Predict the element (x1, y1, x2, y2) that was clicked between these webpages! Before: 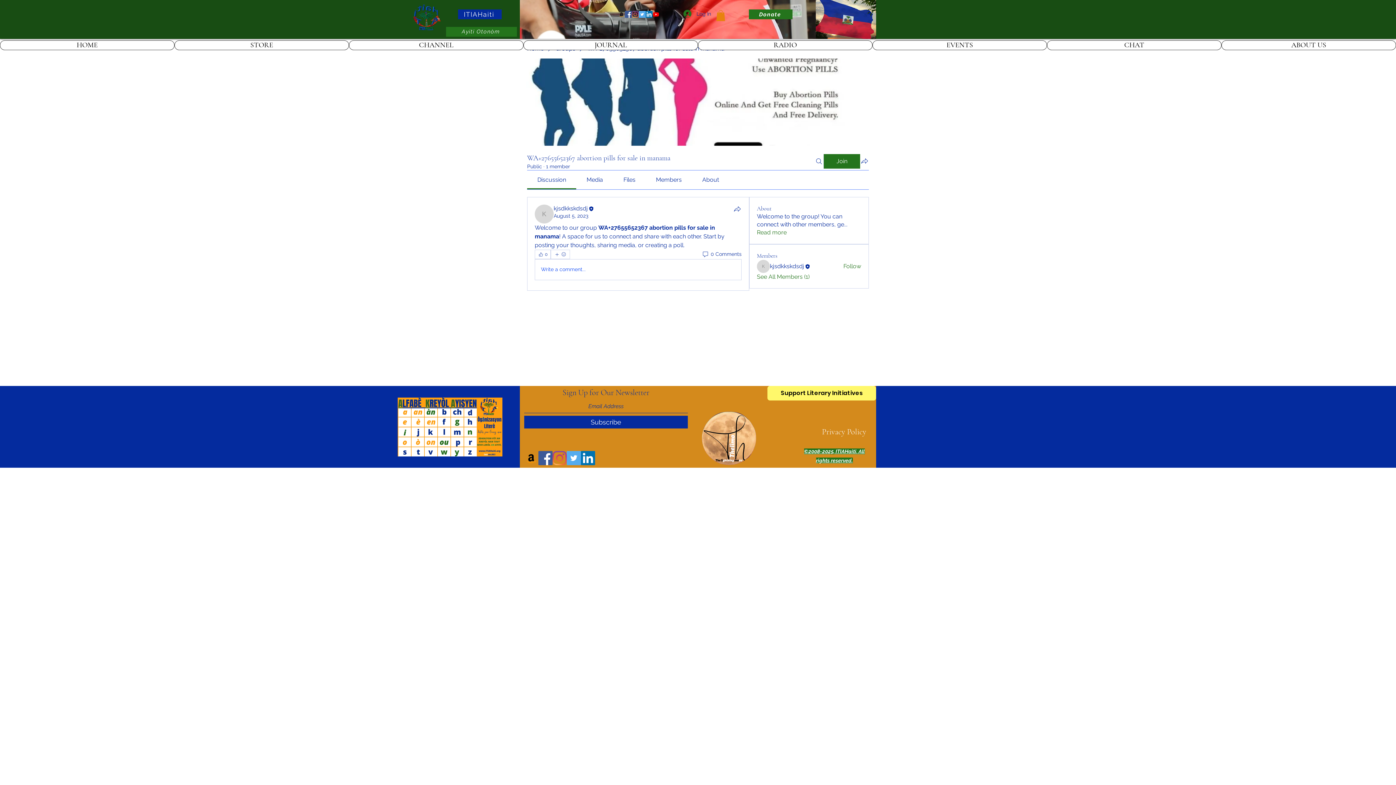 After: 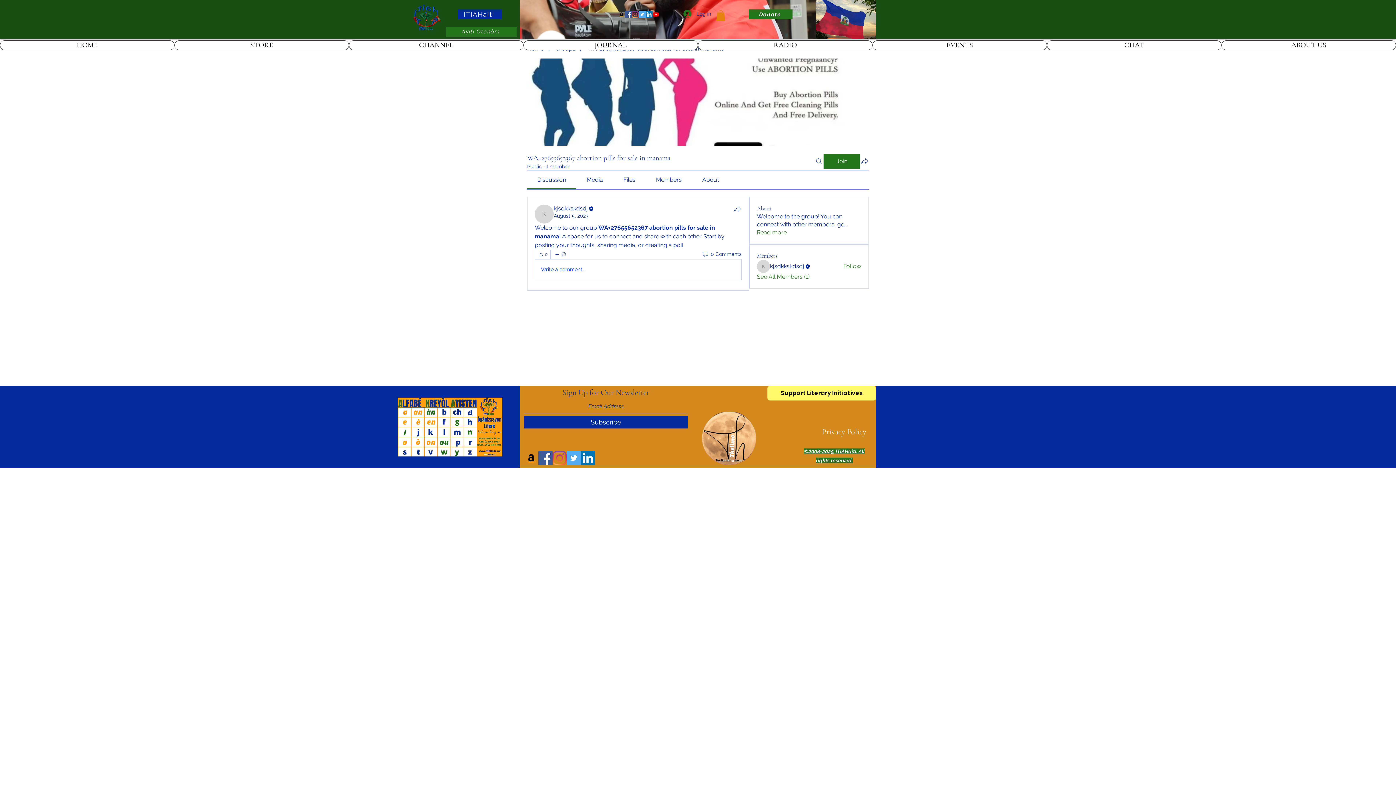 Action: bbox: (638, 10, 645, 17) label: Twitter